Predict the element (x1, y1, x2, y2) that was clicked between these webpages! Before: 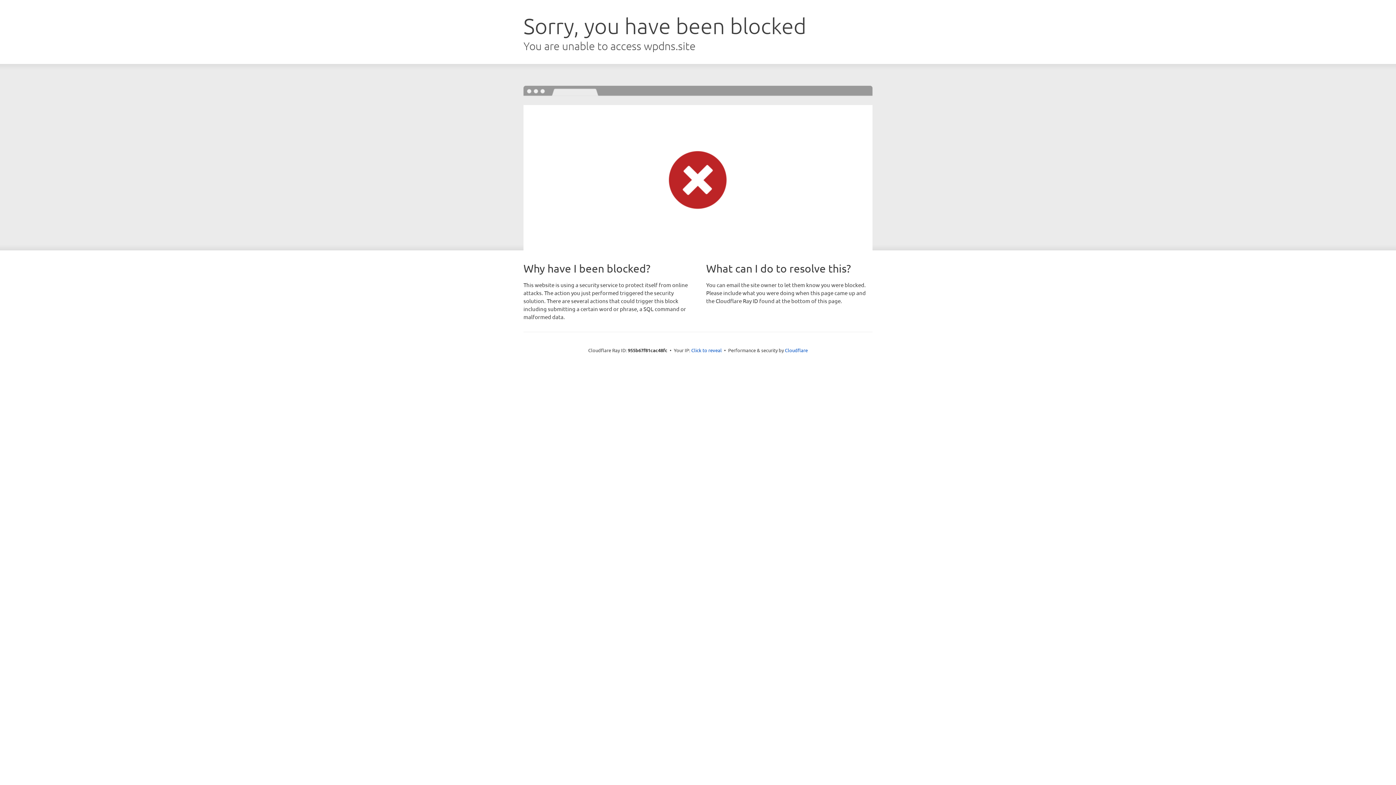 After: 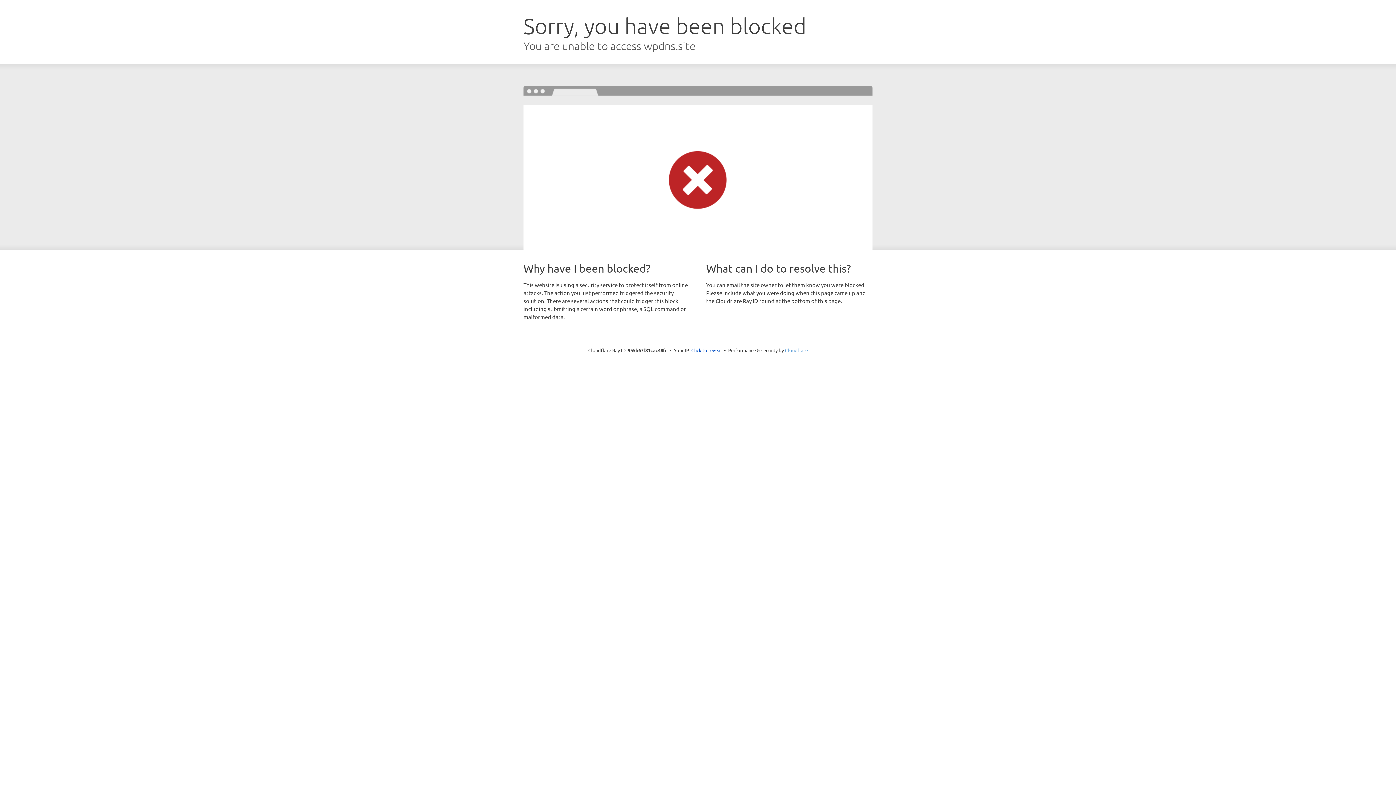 Action: label: Cloudflare bbox: (785, 347, 808, 353)